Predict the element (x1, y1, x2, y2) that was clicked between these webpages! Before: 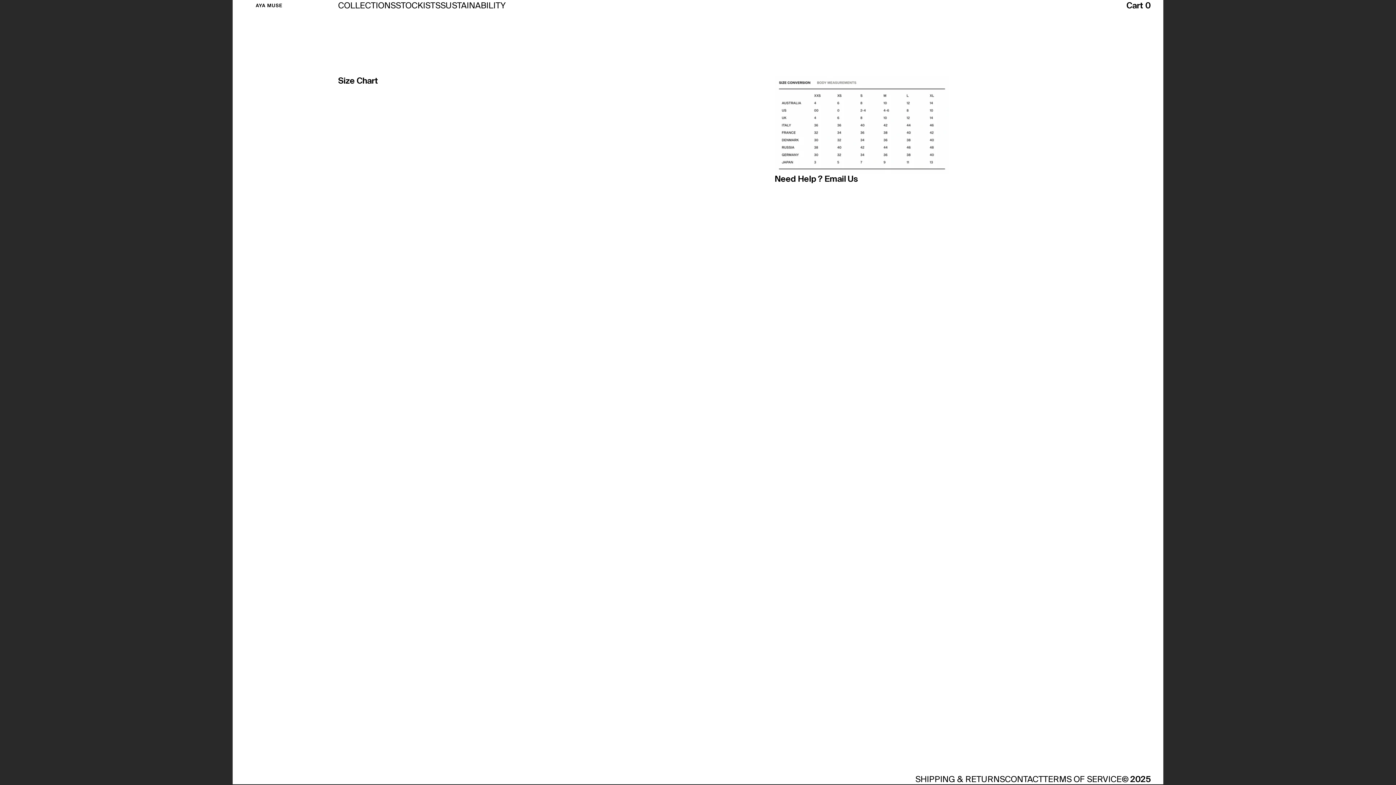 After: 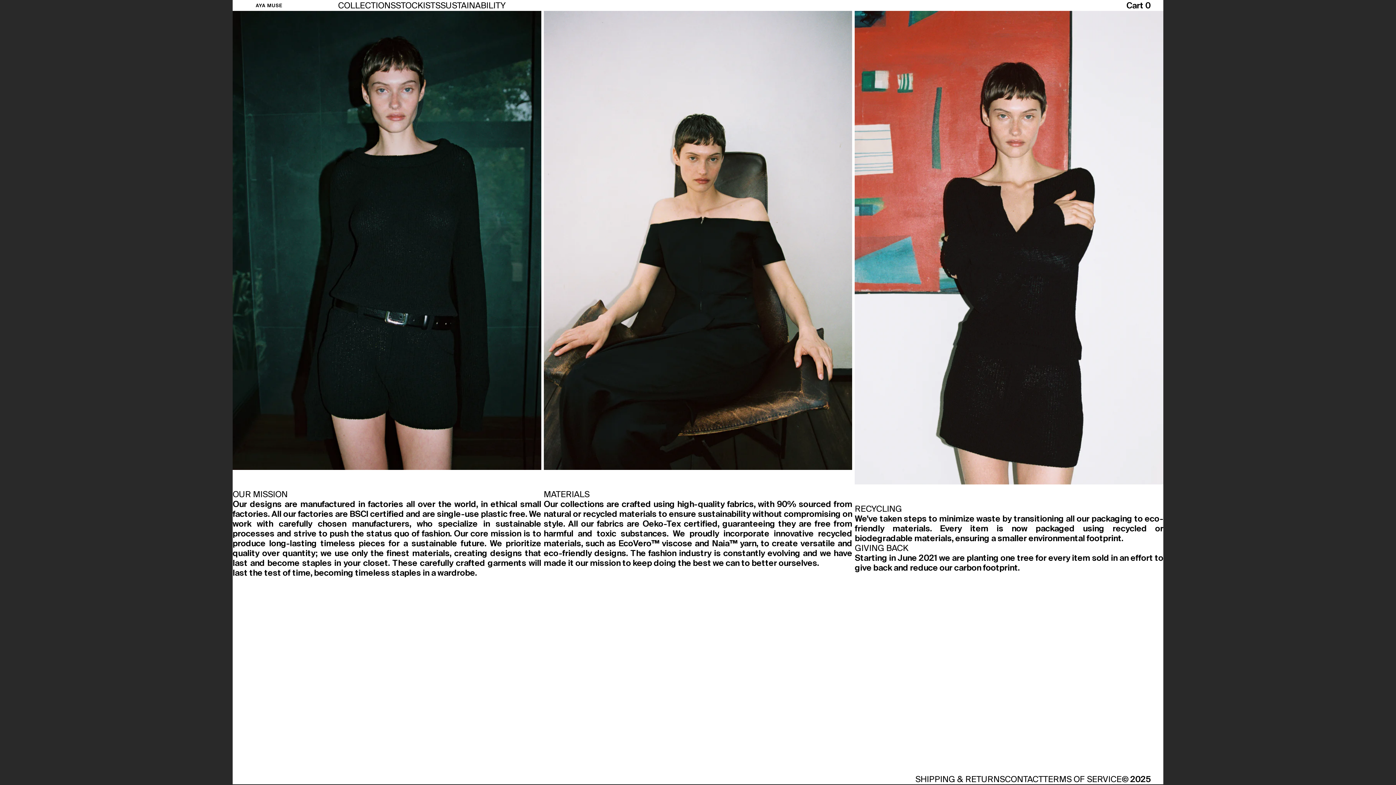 Action: label: SUSTAINABILITY bbox: (440, 0, 505, 9)